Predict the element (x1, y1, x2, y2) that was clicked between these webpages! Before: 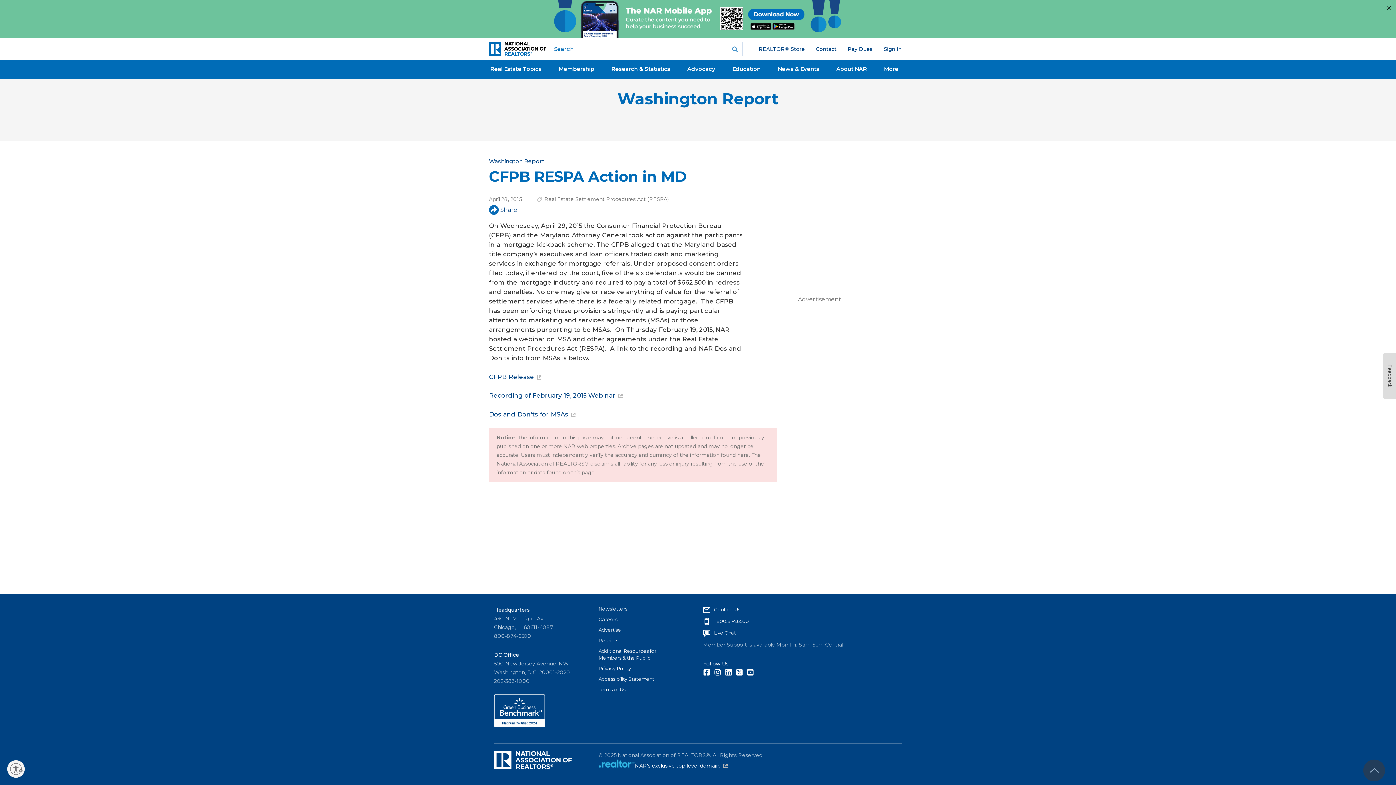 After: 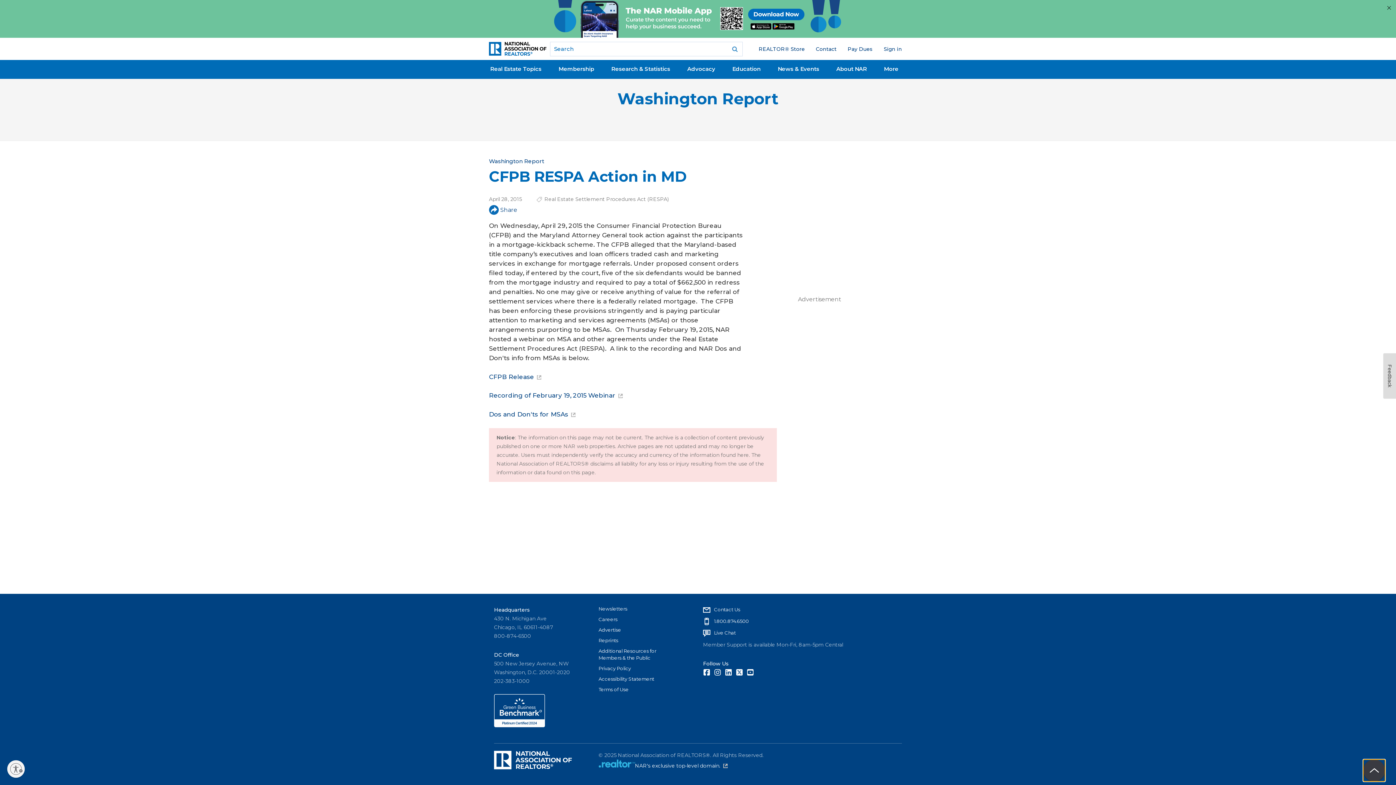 Action: bbox: (1363, 760, 1385, 781) label: Back to top